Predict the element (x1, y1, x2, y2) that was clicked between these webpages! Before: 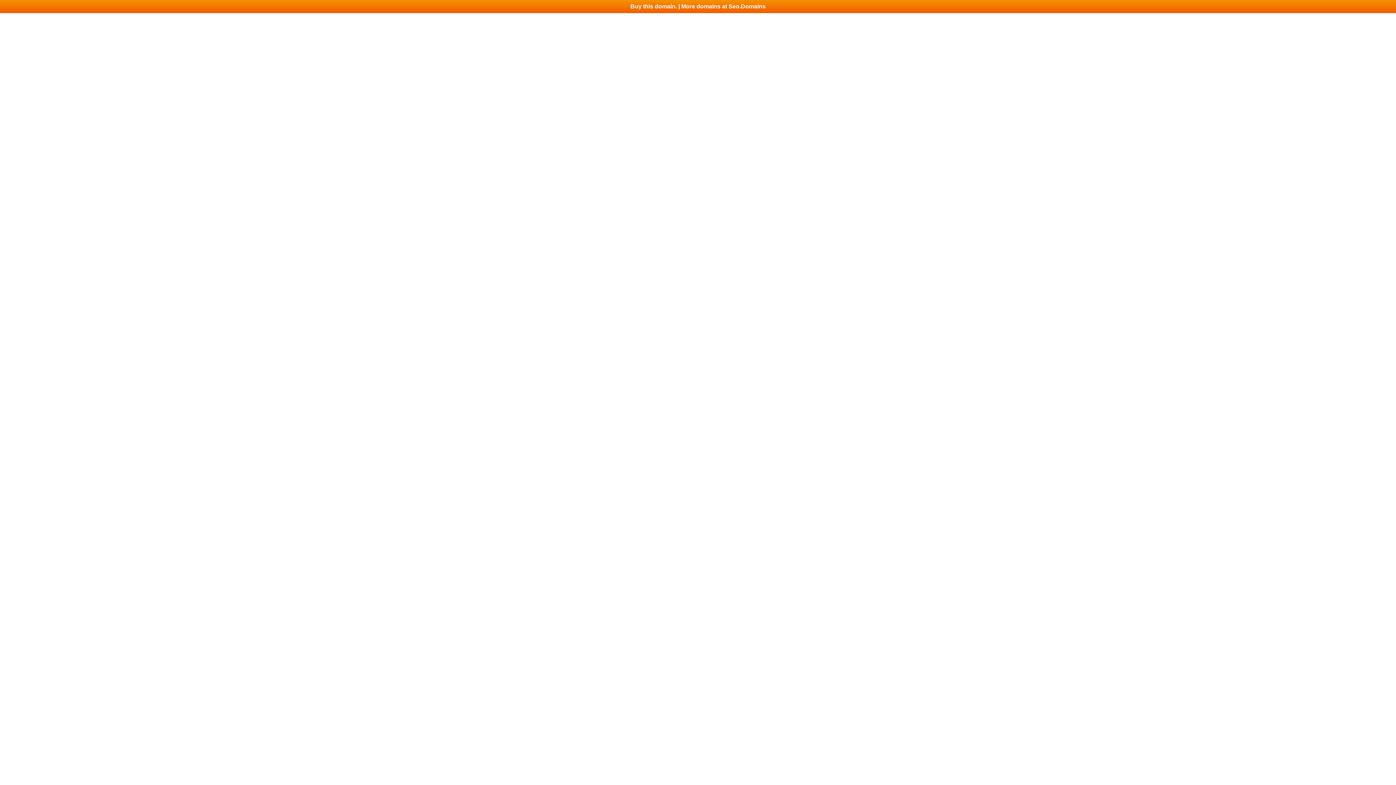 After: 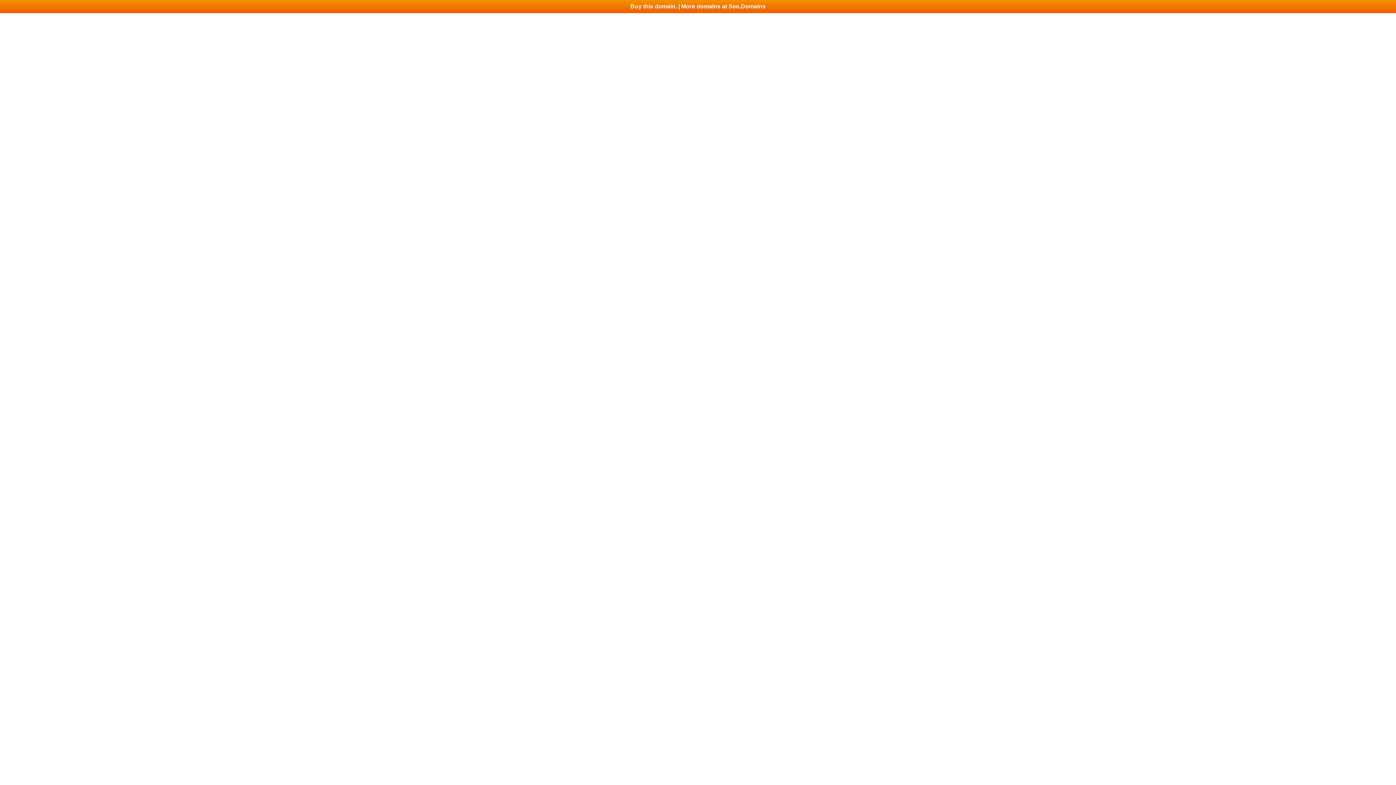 Action: label: Buy this domain. | More domains at Seo.Domains bbox: (0, 0, 1396, 13)